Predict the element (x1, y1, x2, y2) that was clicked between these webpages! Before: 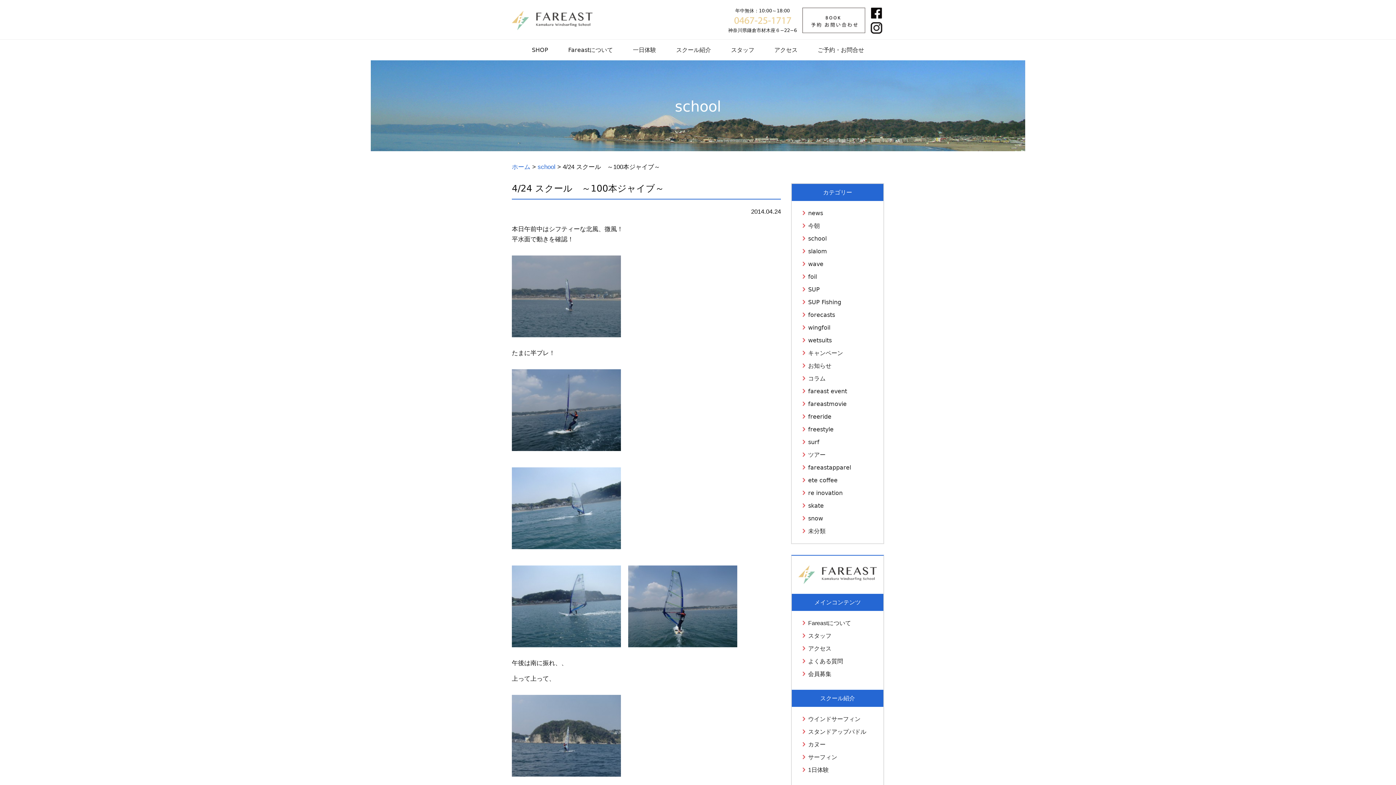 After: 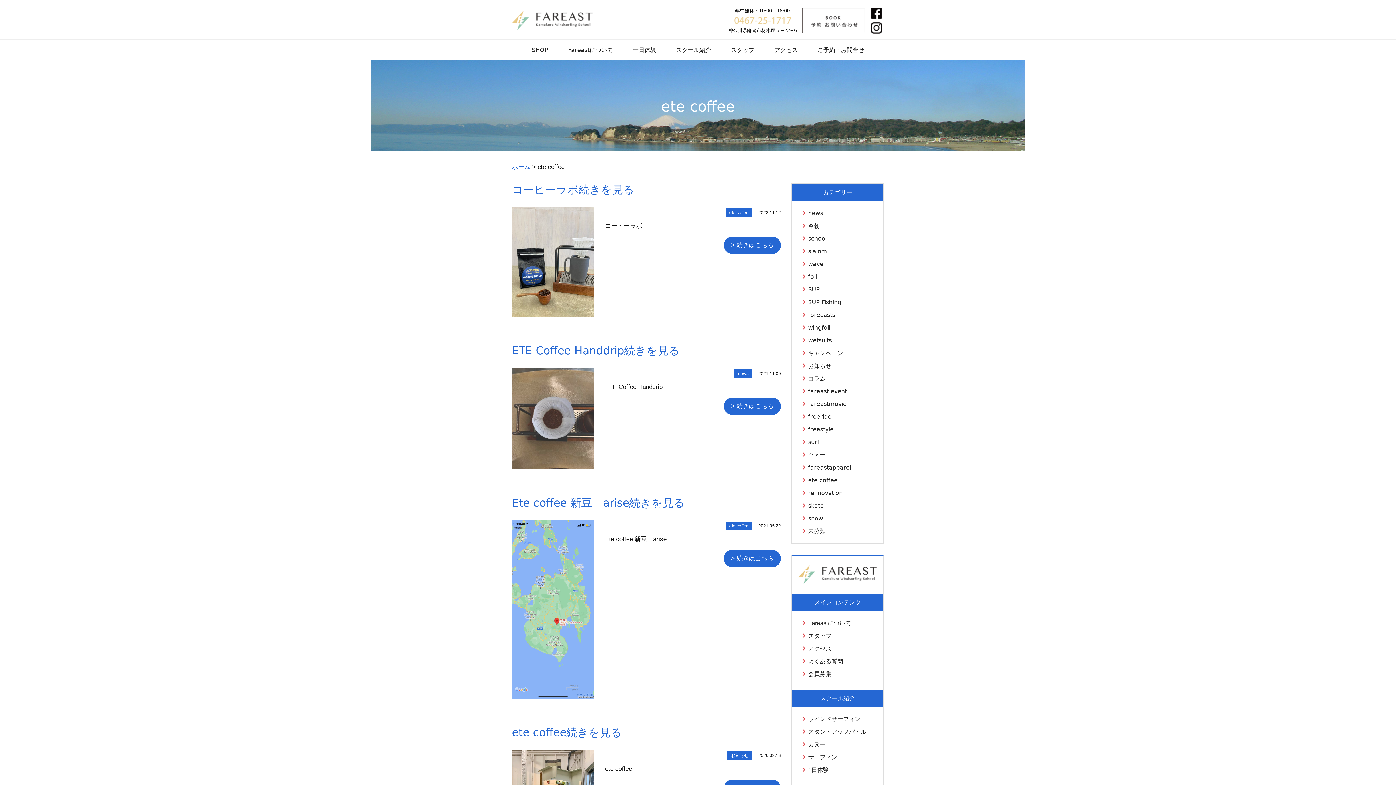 Action: bbox: (808, 476, 837, 483) label: ete coffee